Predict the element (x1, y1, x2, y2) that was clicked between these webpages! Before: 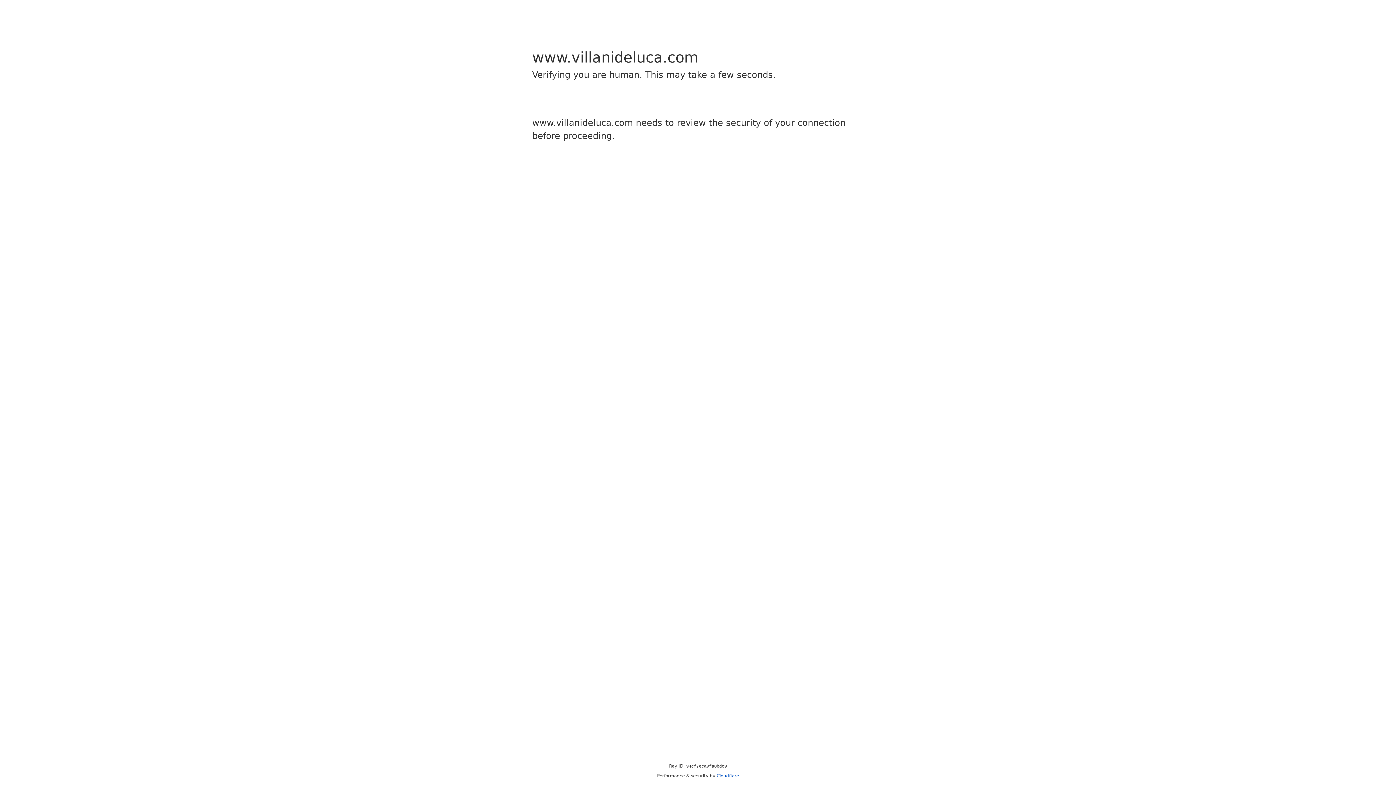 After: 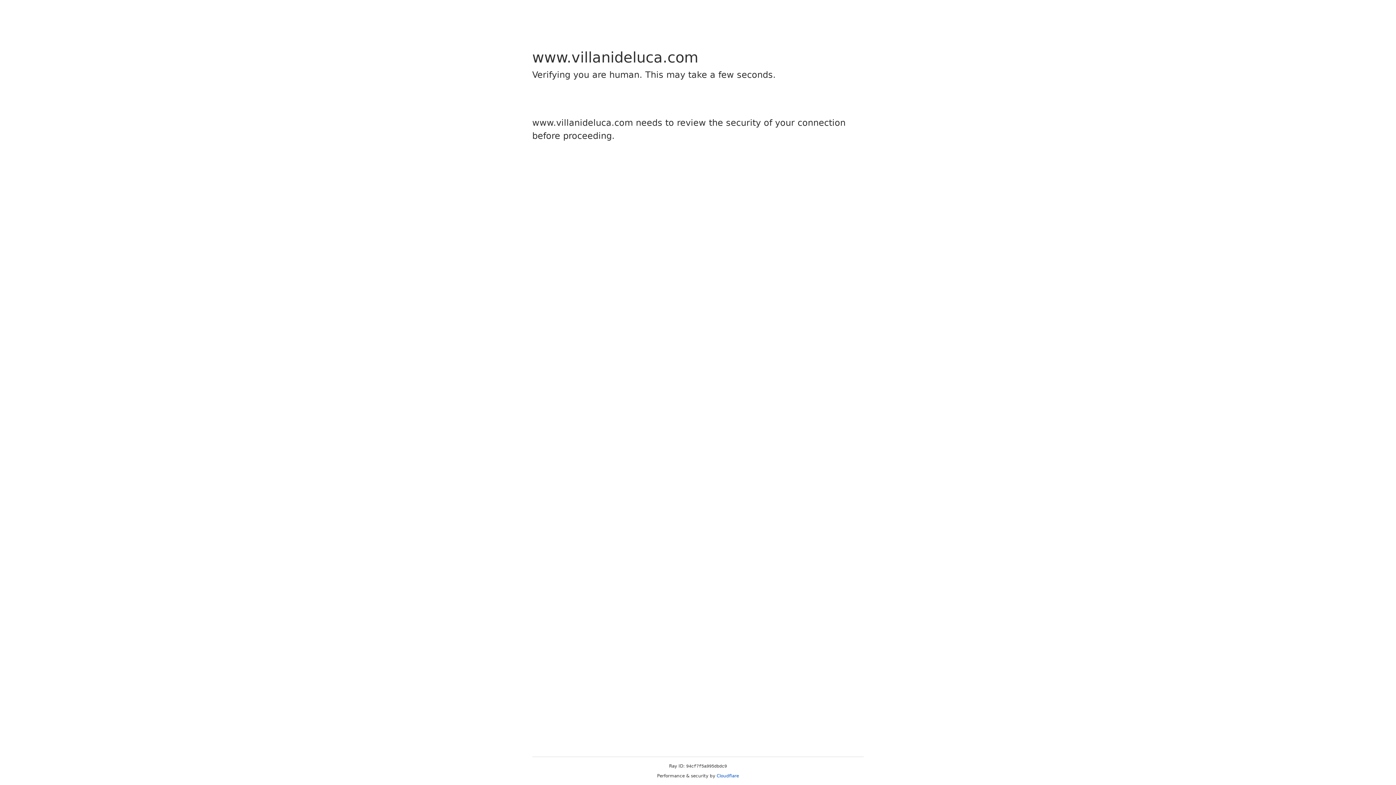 Action: label: Cloudflare bbox: (716, 773, 739, 778)